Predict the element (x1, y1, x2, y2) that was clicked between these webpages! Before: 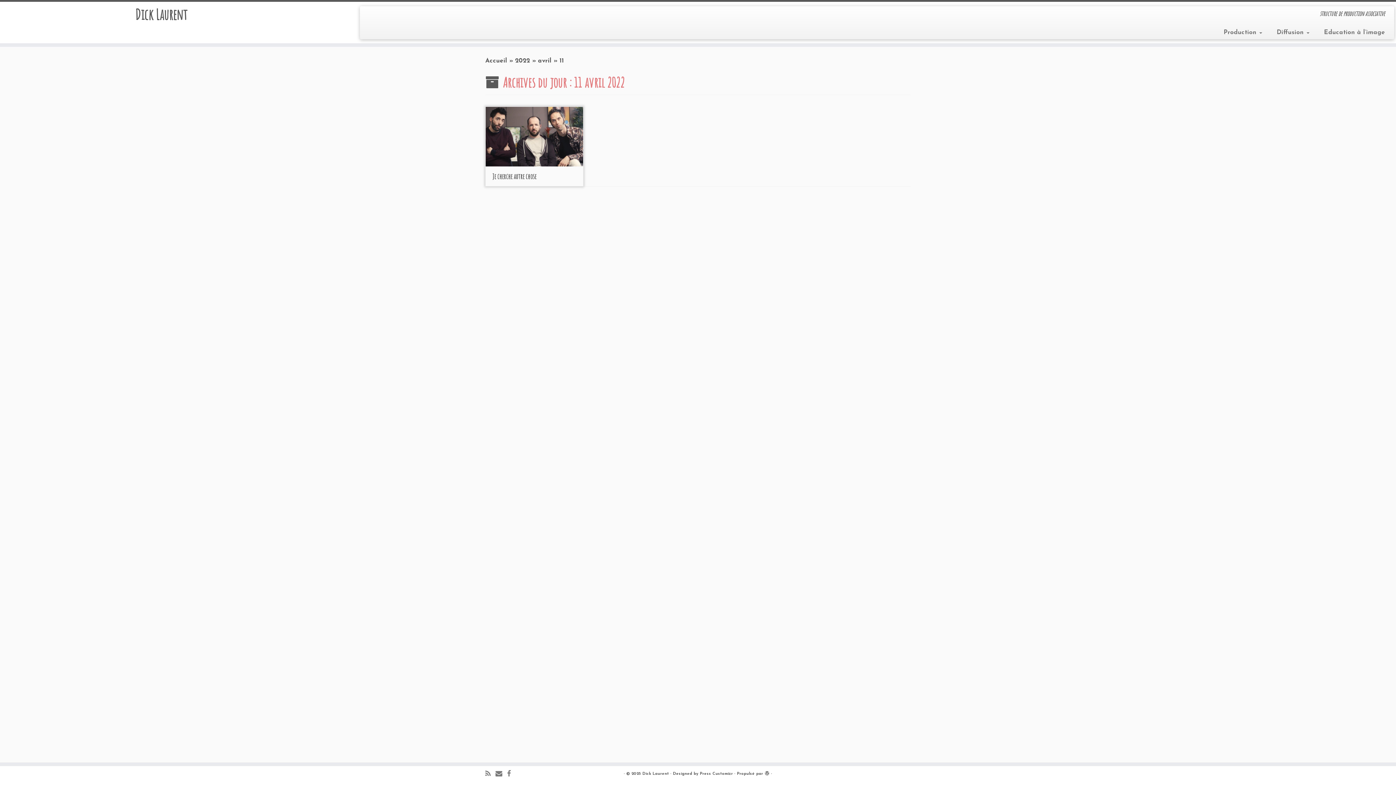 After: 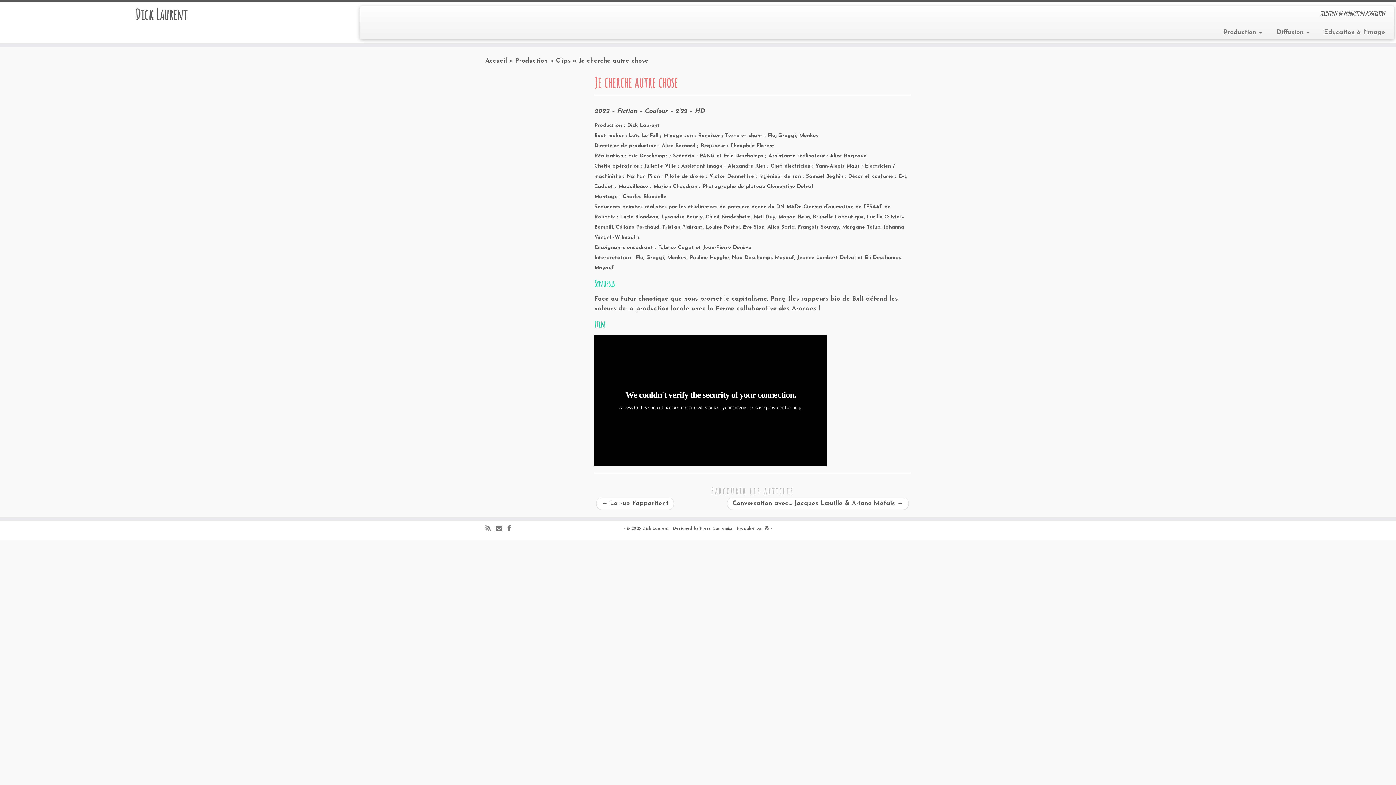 Action: label: Je cherche autre chose bbox: (492, 172, 536, 181)